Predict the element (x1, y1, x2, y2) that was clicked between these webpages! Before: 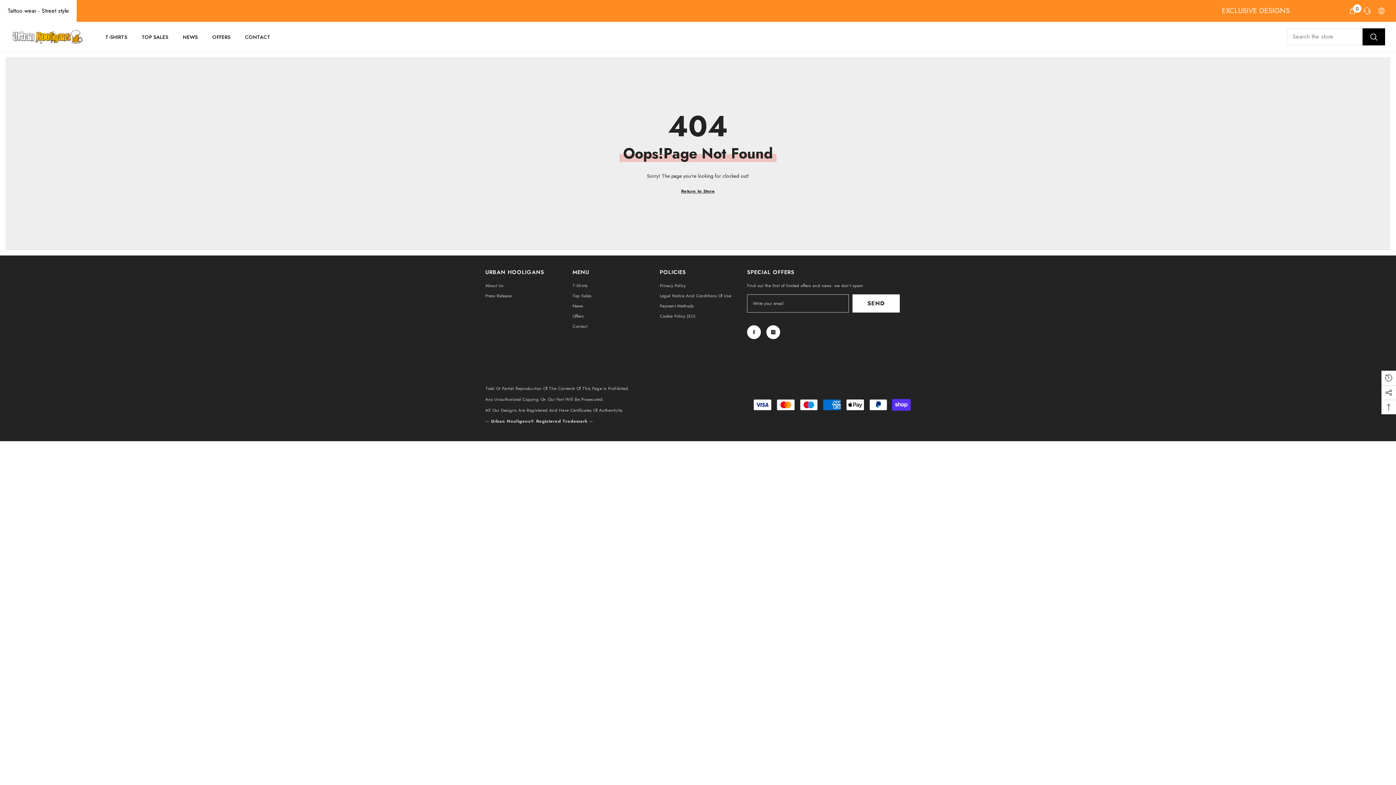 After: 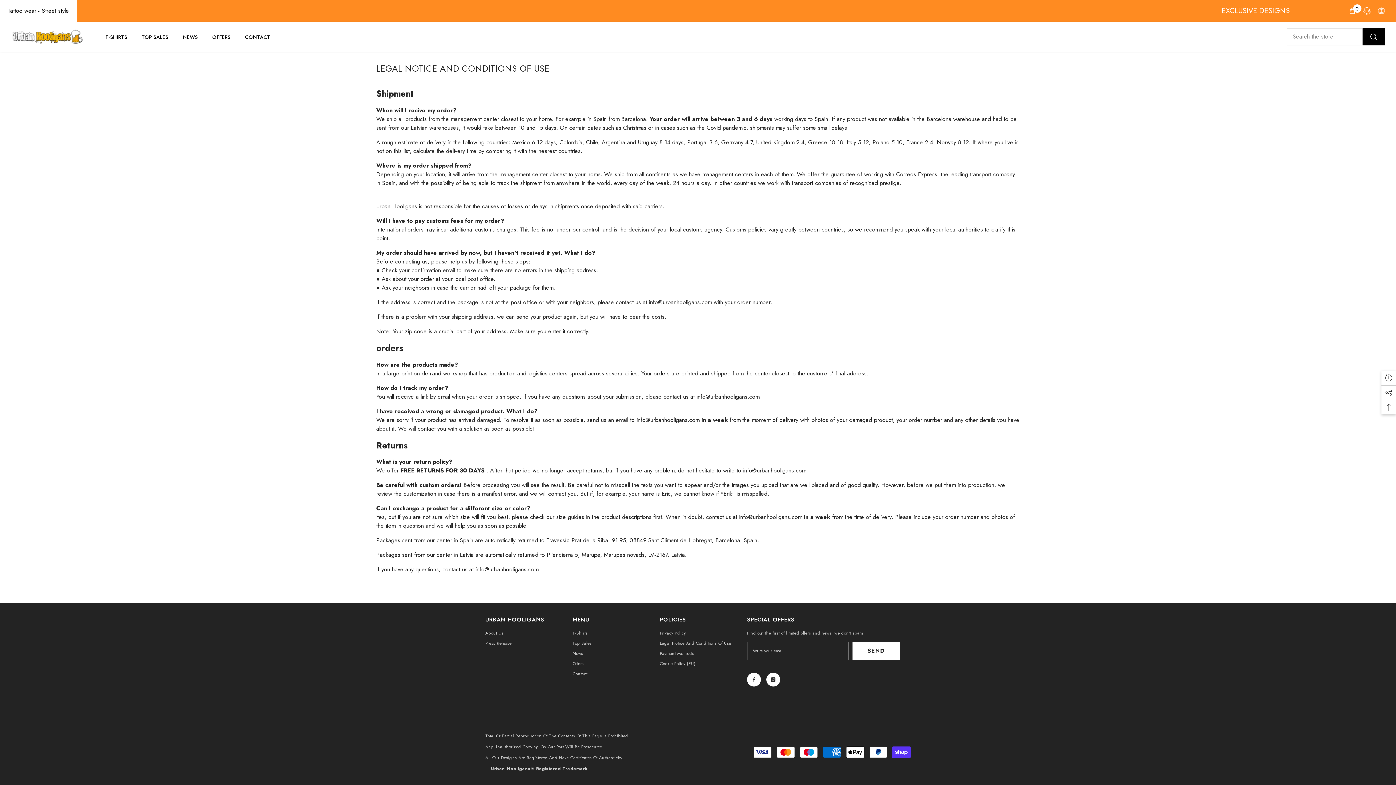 Action: label: Legal Notice And Conditions Of Use bbox: (660, 290, 731, 301)